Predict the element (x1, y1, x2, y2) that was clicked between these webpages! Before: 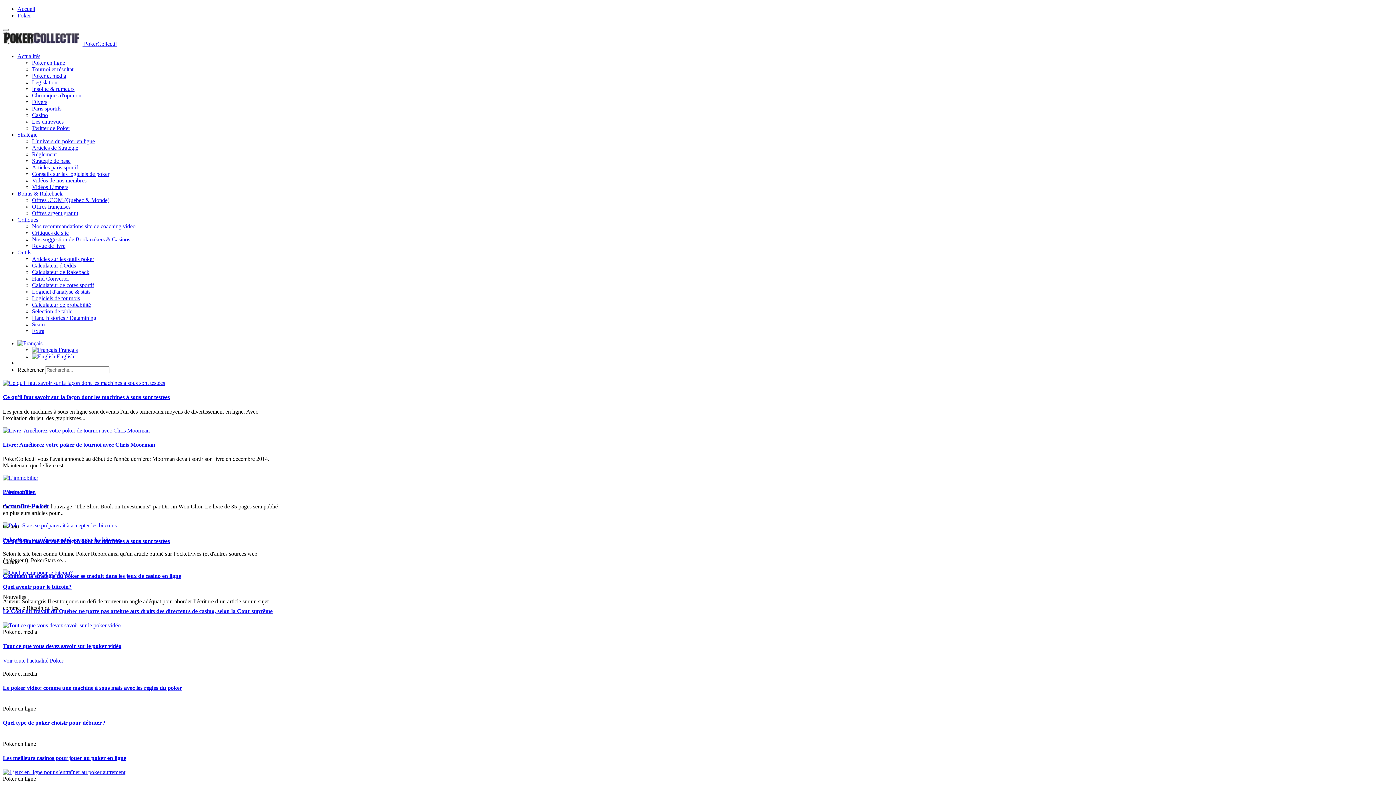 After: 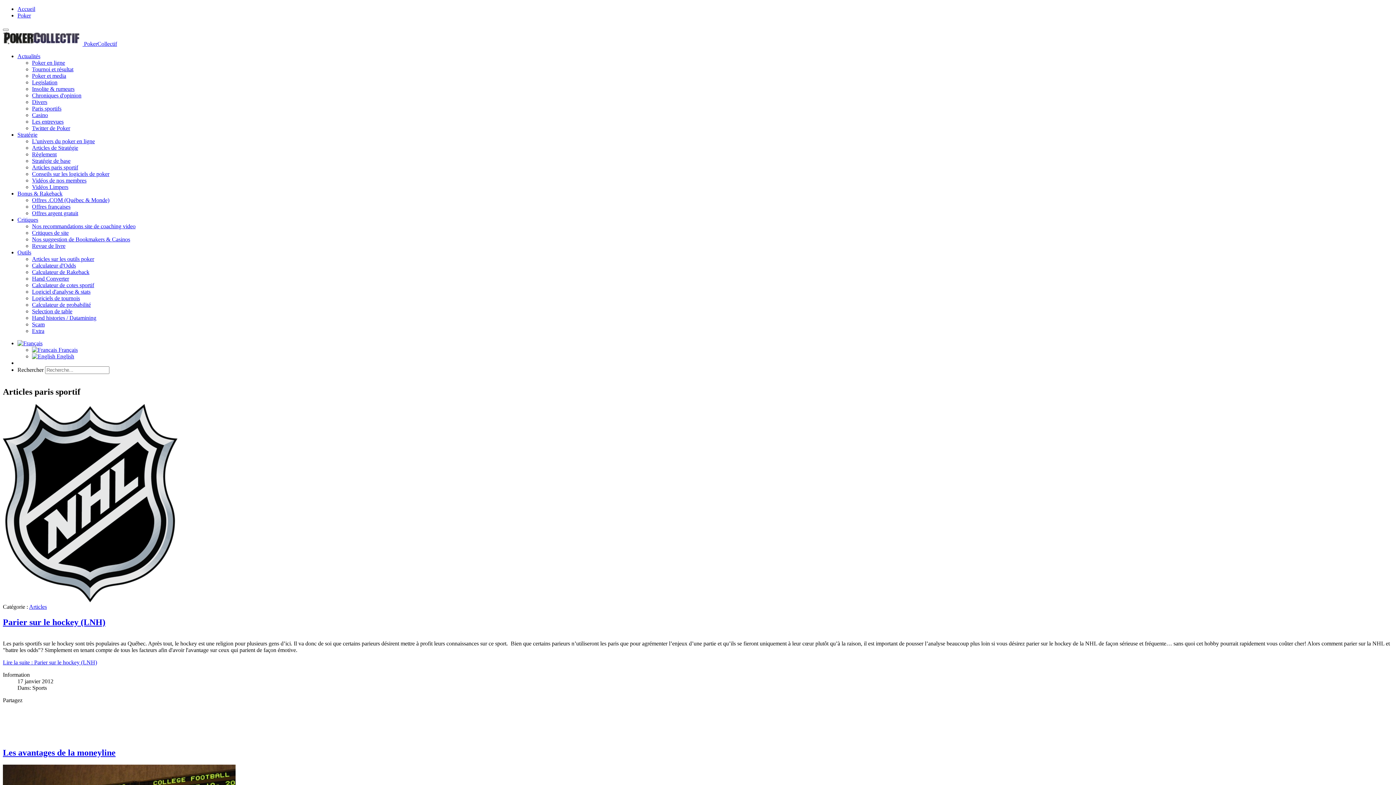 Action: bbox: (32, 164, 78, 170) label: Articles paris sportif